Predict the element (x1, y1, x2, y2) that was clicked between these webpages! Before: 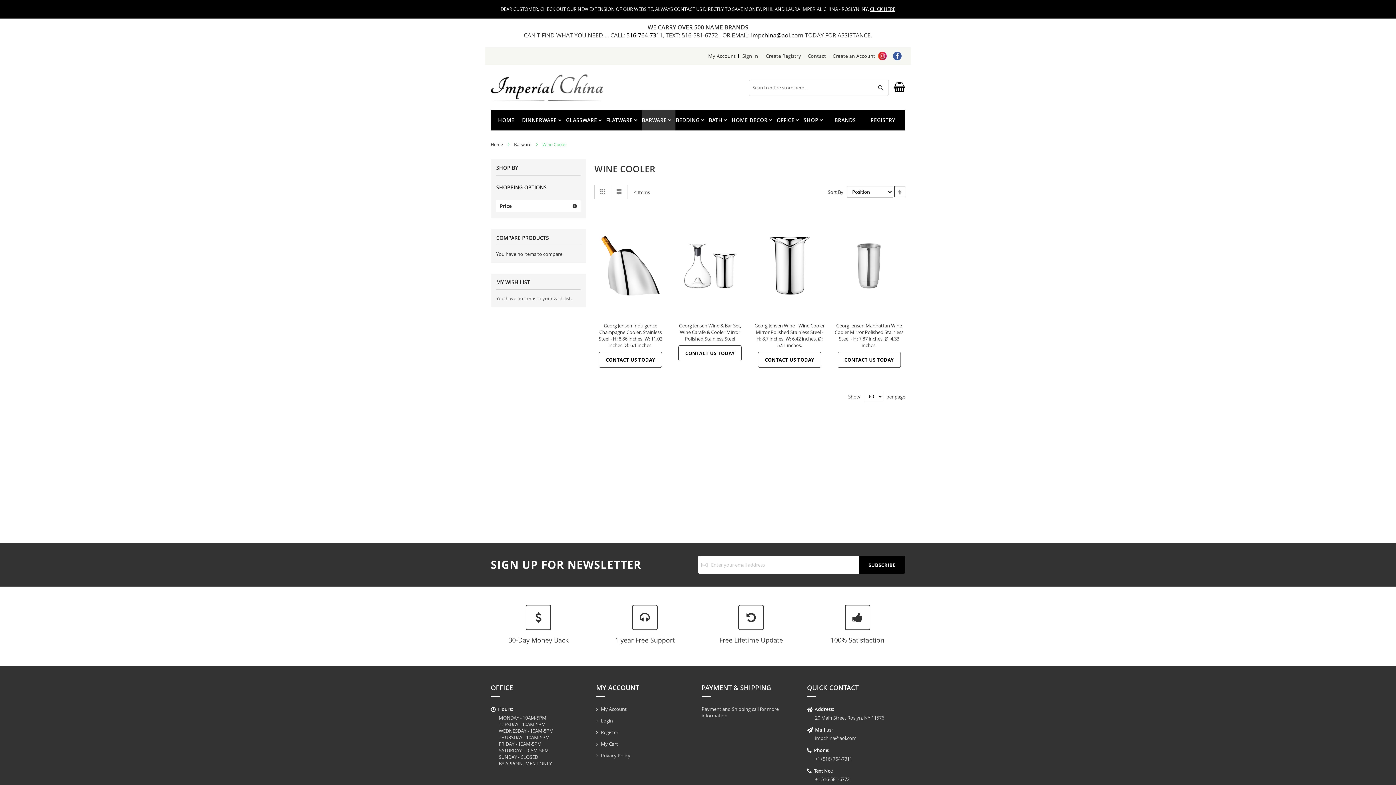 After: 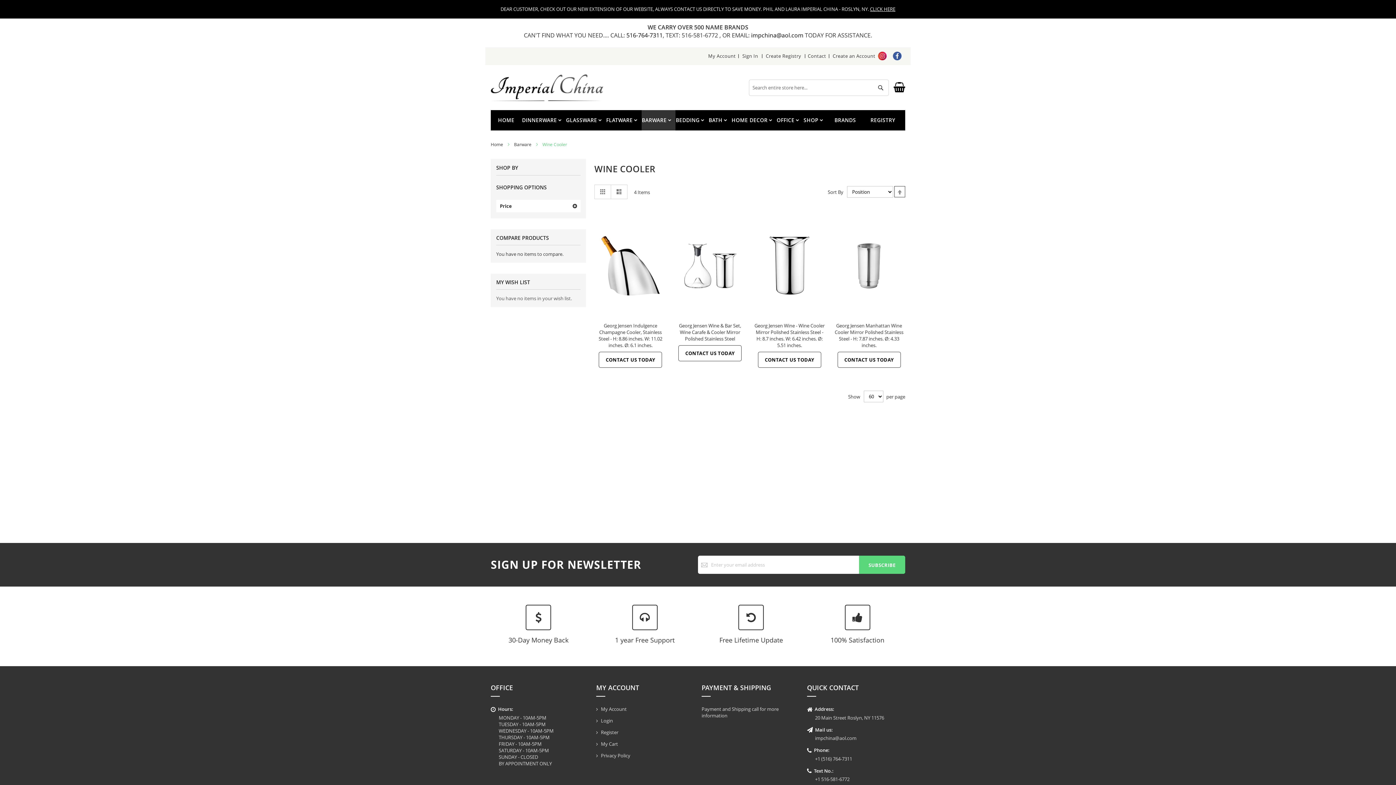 Action: bbox: (859, 556, 905, 574) label: SUBSCRIBE